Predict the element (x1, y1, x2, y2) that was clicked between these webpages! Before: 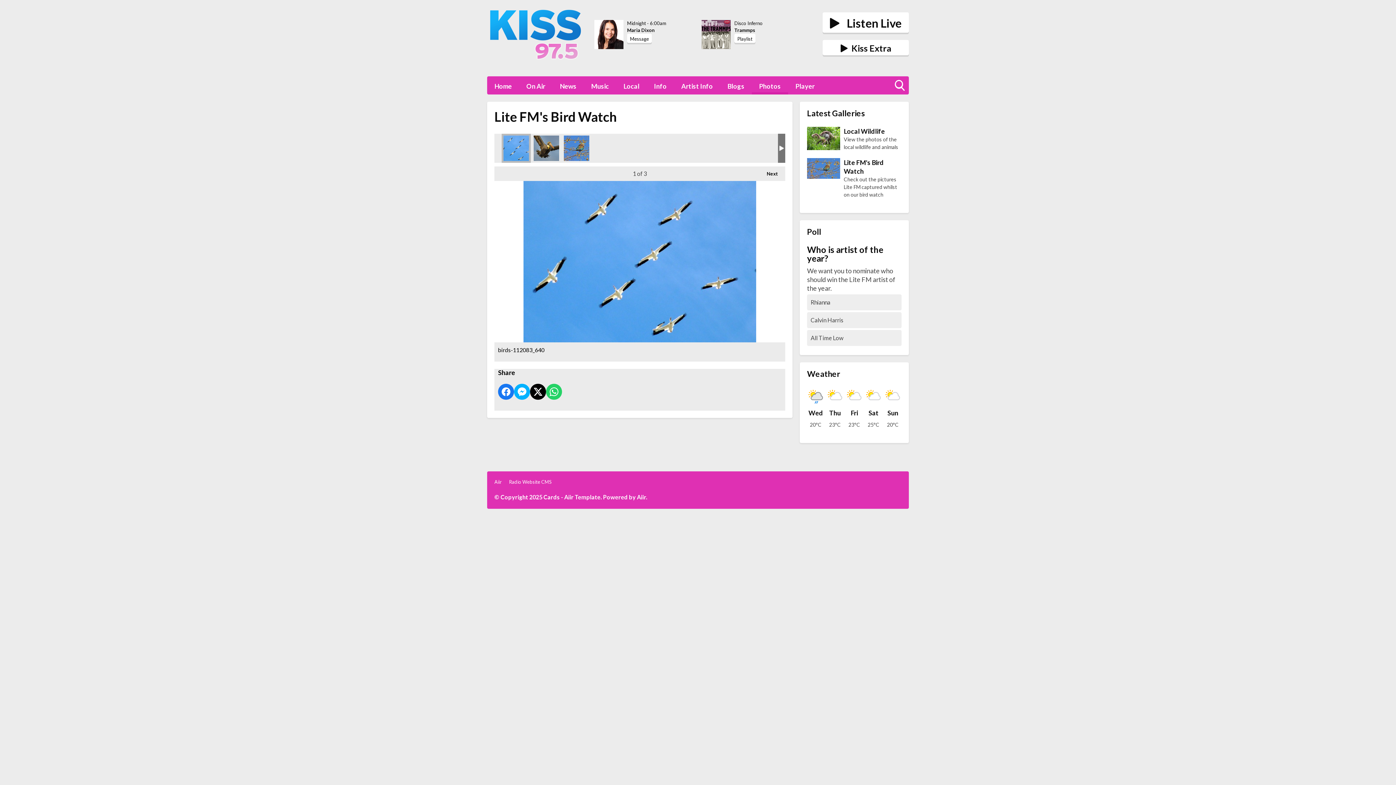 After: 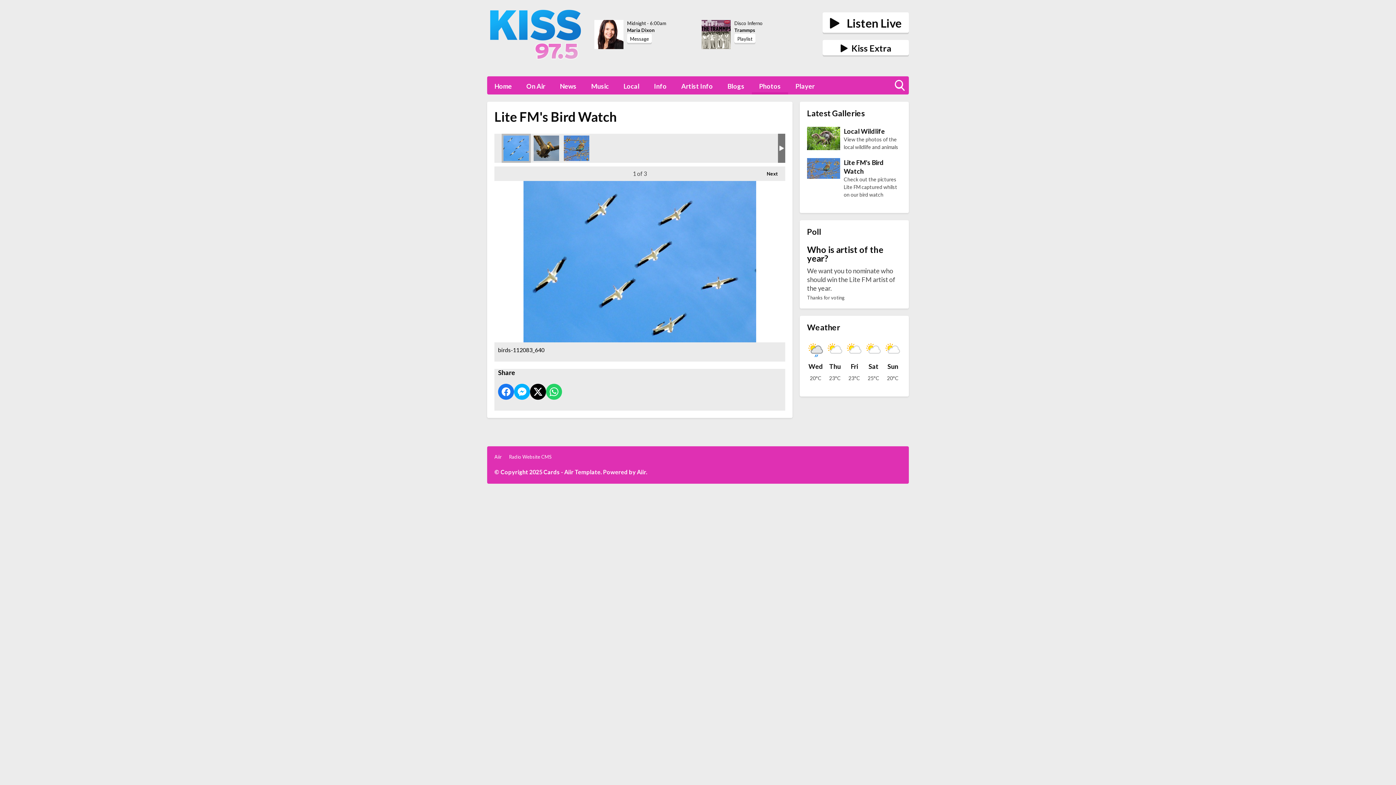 Action: label: Rhianna bbox: (807, 294, 901, 310)